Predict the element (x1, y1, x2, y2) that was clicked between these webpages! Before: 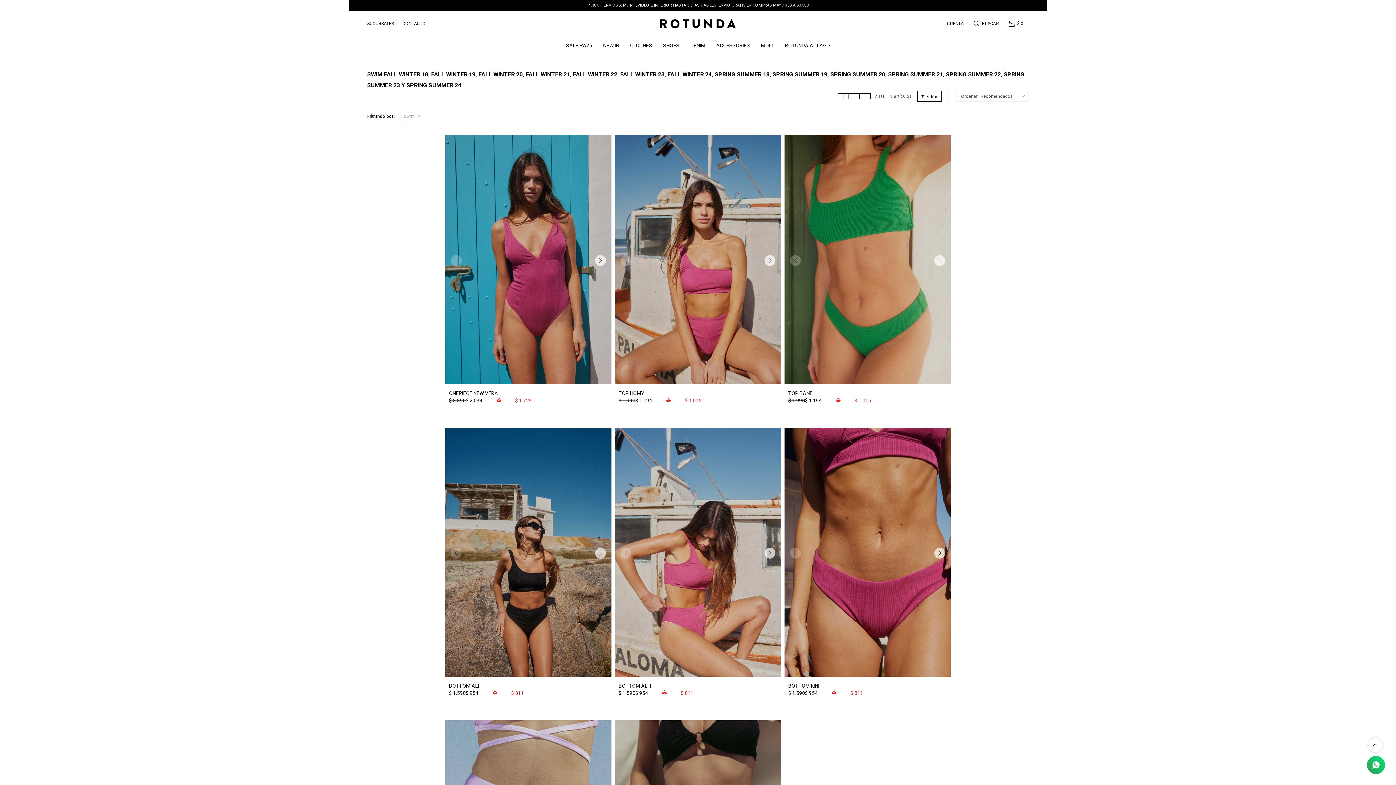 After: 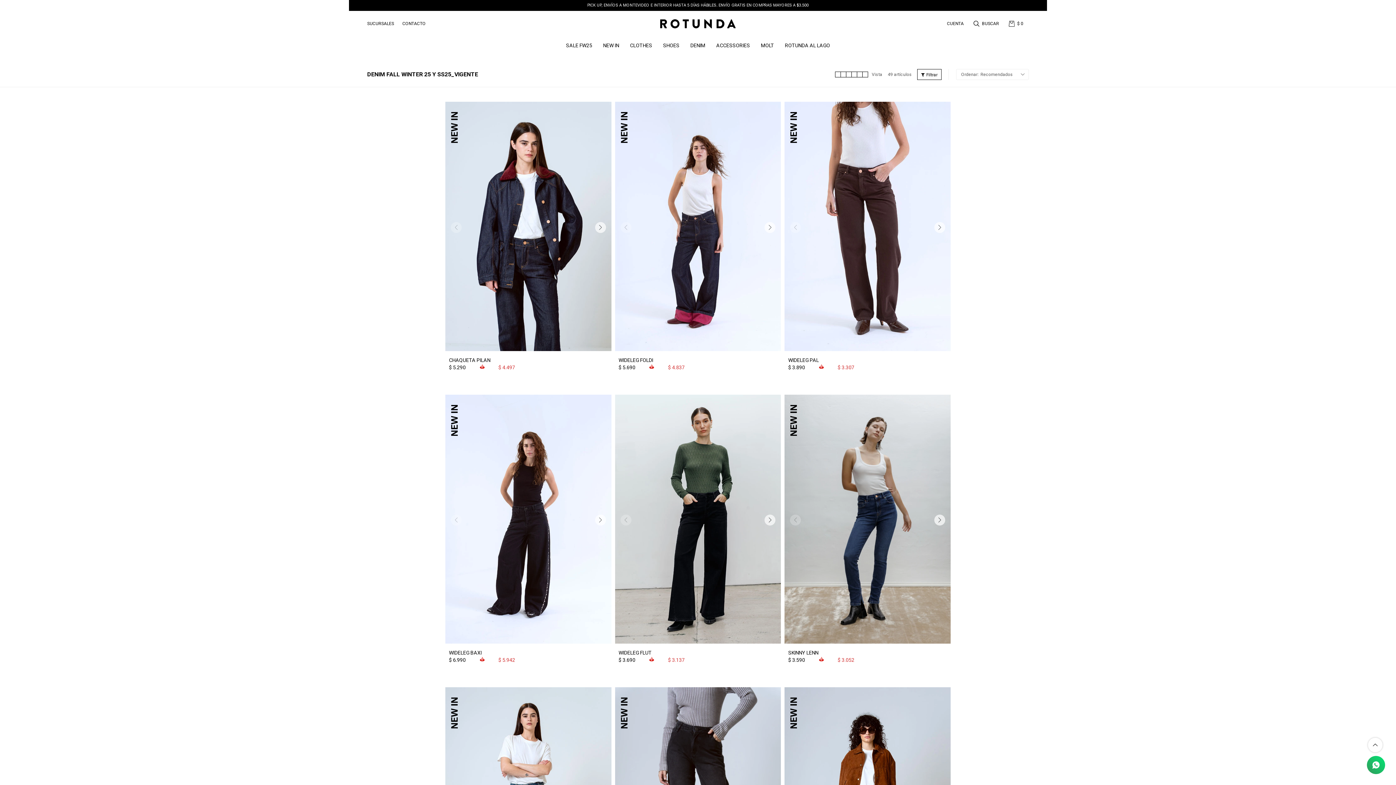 Action: label: DENIM bbox: (690, 36, 705, 54)